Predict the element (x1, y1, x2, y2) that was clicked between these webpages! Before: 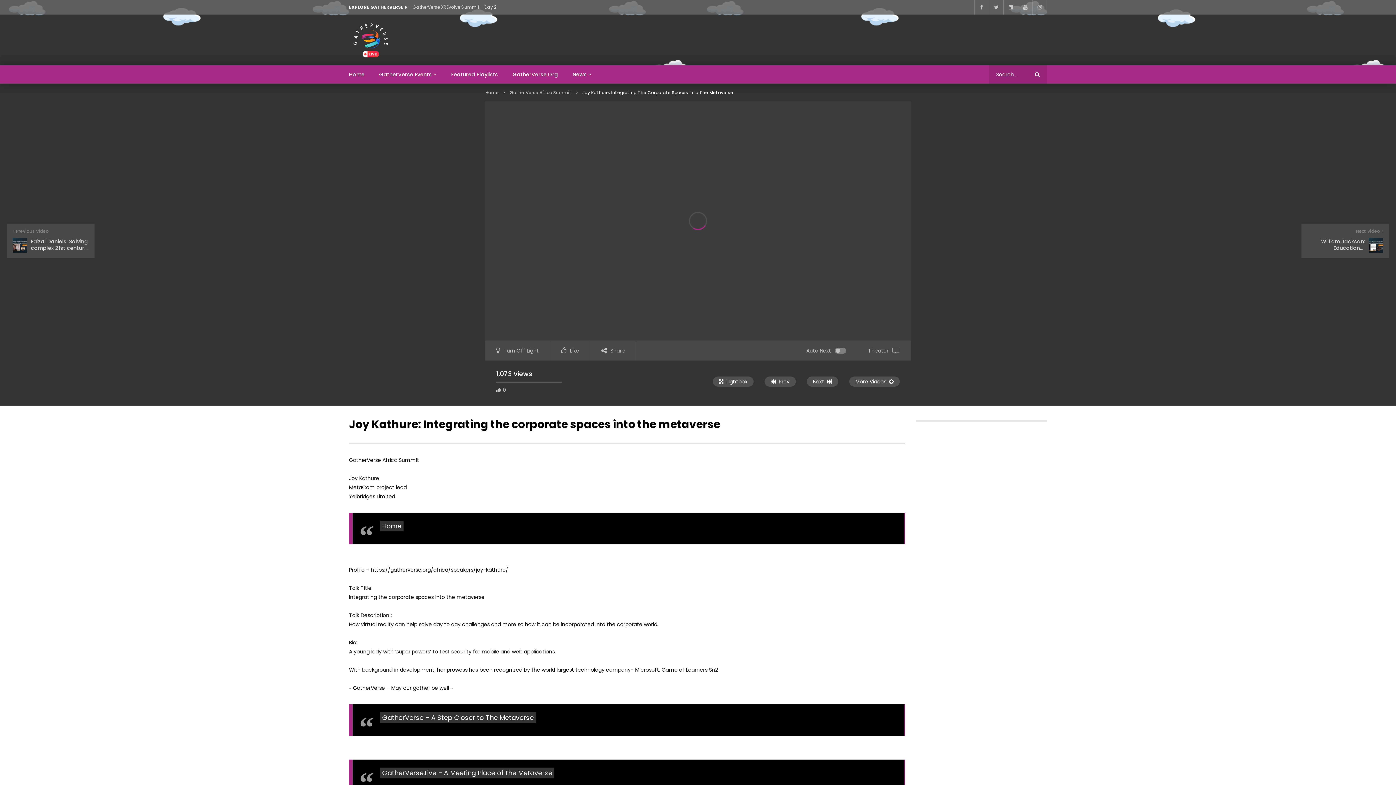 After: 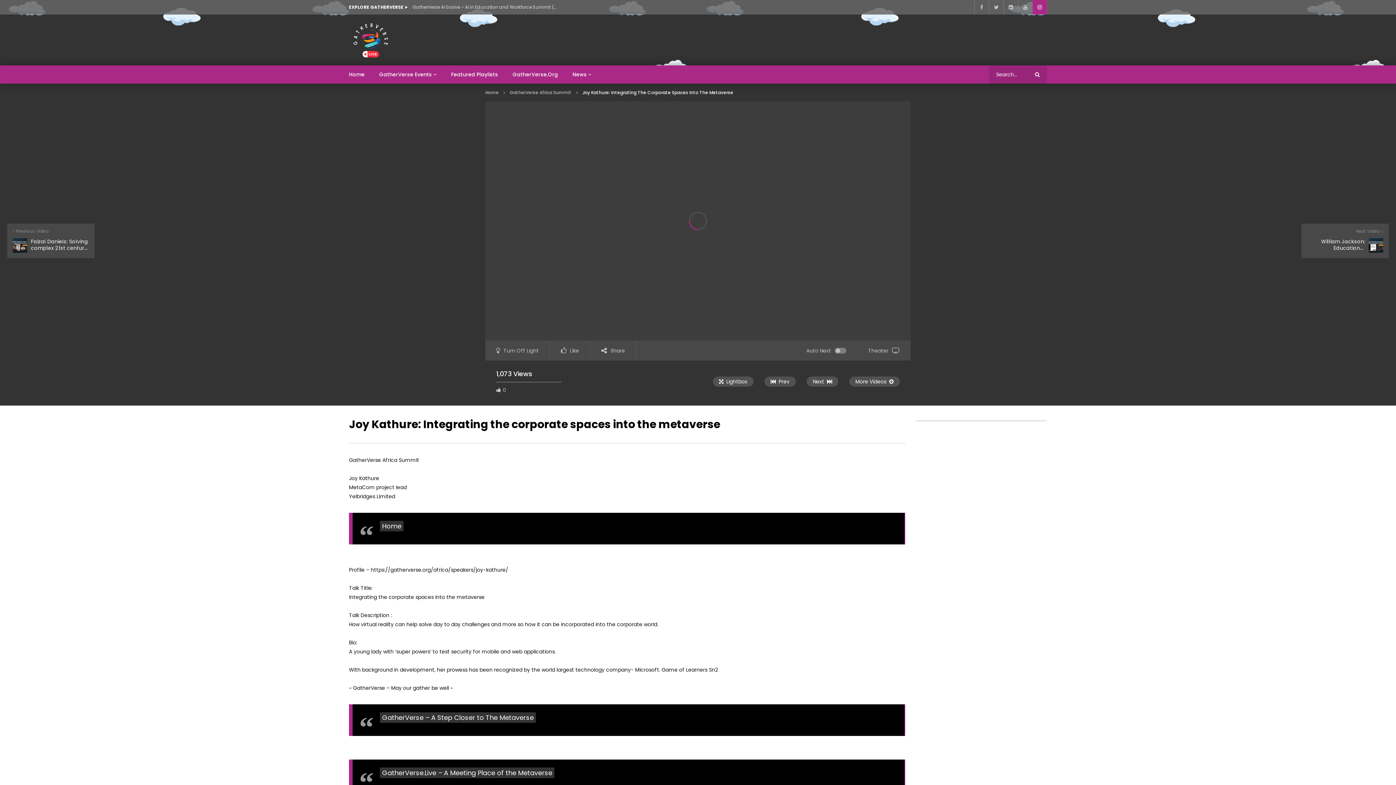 Action: bbox: (1032, 0, 1047, 14)